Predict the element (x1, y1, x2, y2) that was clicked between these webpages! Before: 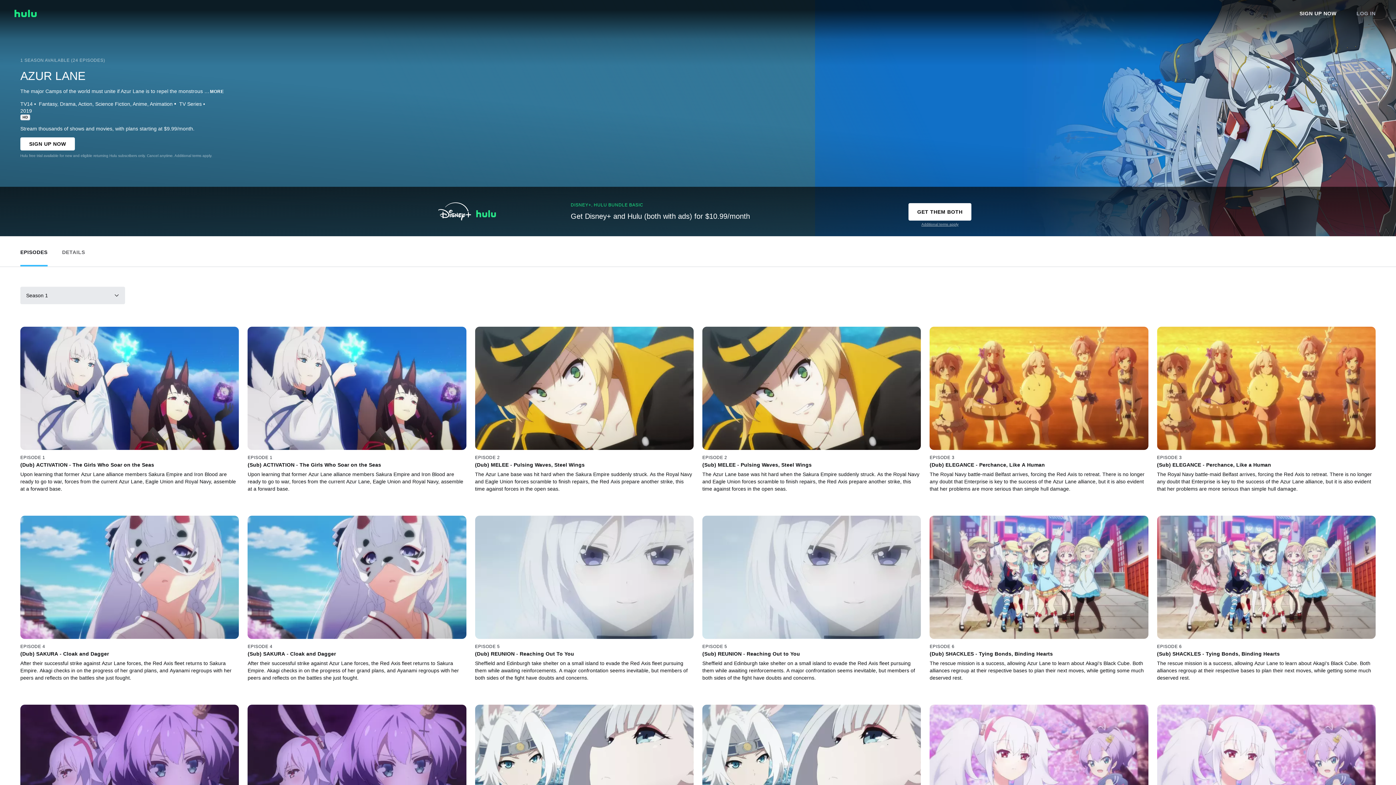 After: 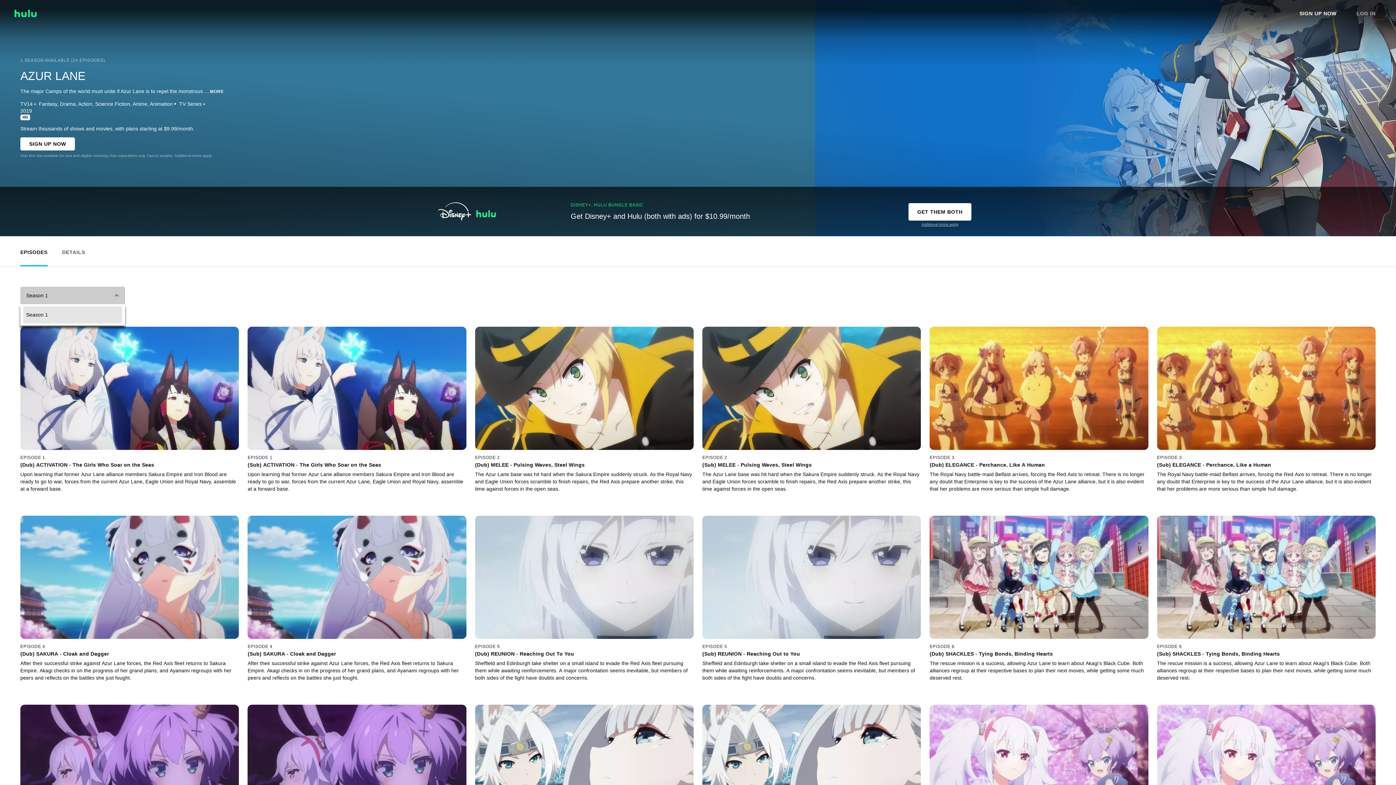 Action: bbox: (20, 286, 125, 304) label: Season 1